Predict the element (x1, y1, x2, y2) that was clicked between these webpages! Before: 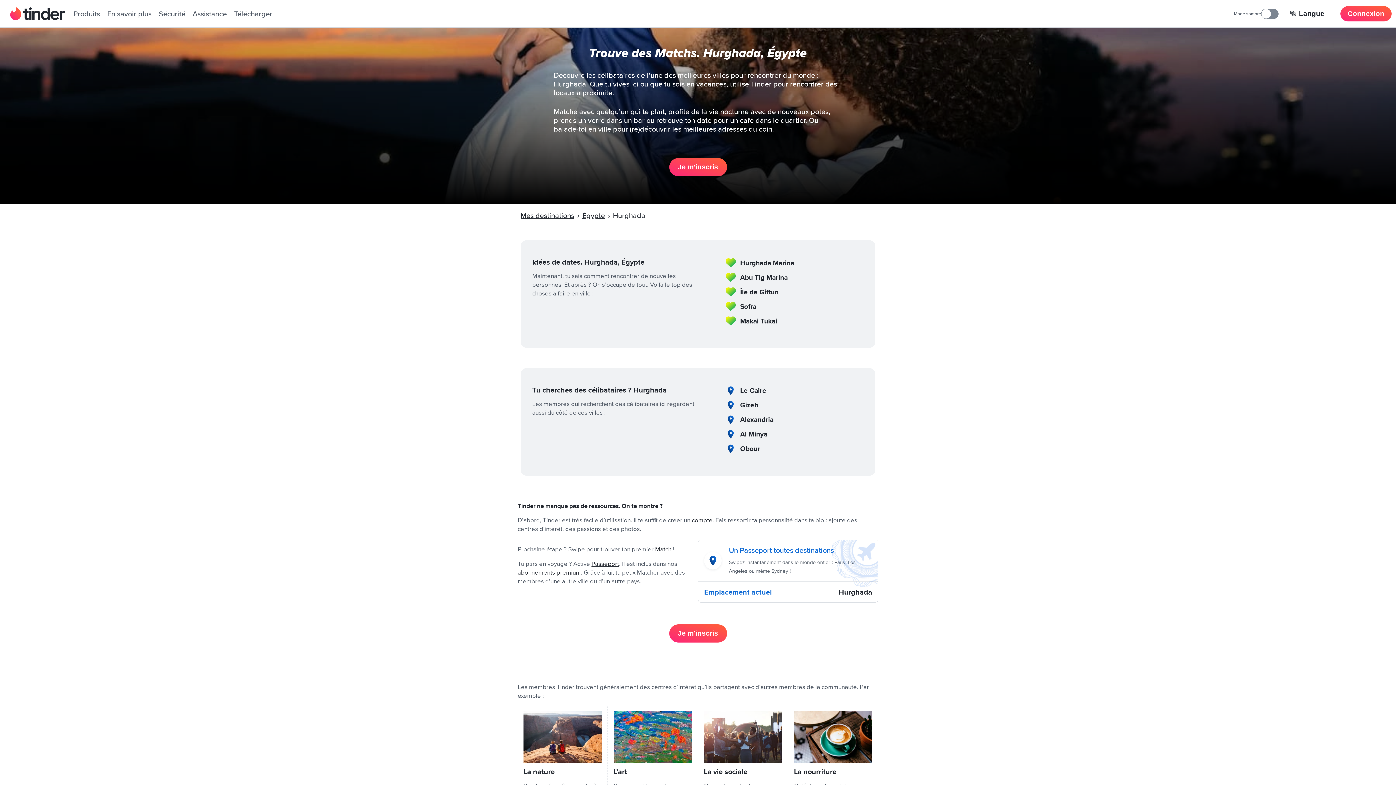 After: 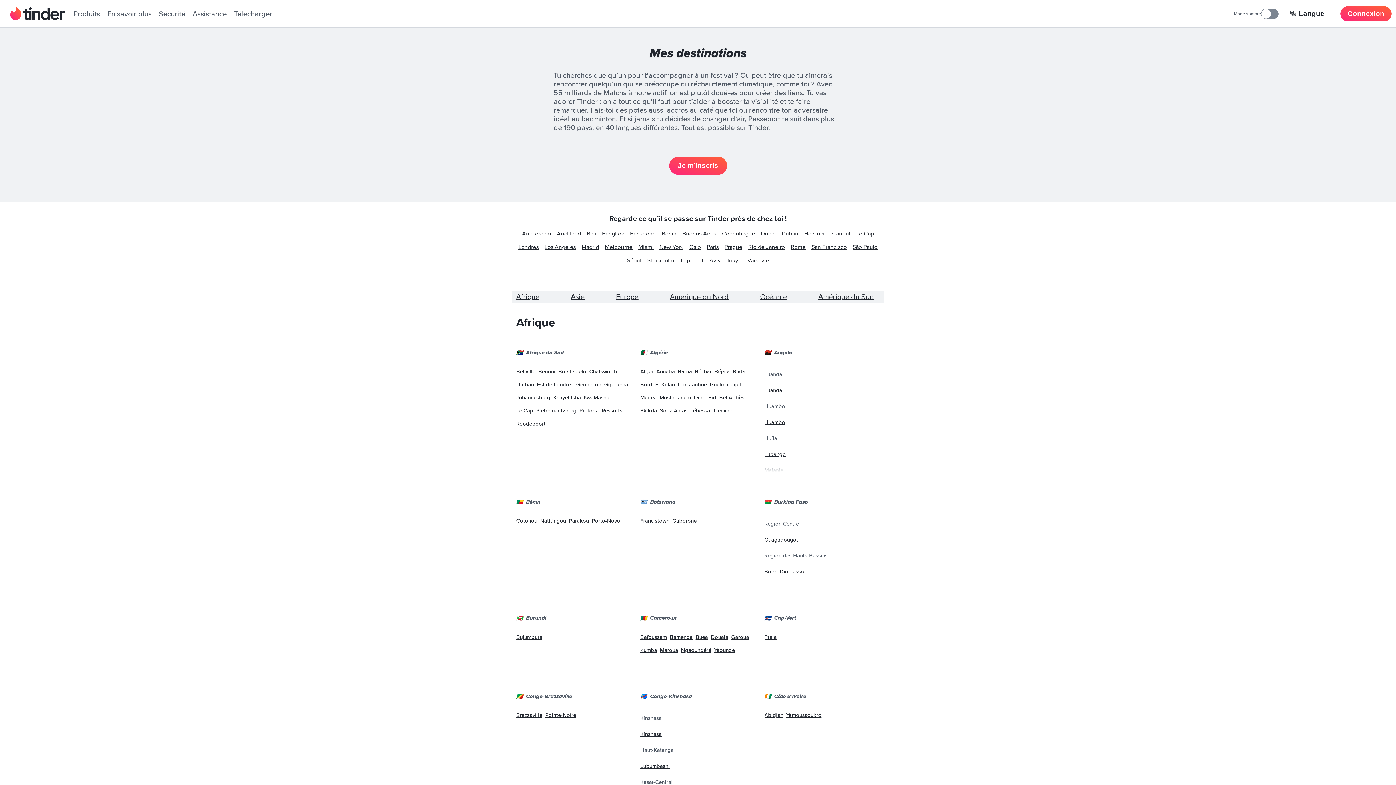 Action: label: Mes destinations bbox: (520, 210, 574, 220)